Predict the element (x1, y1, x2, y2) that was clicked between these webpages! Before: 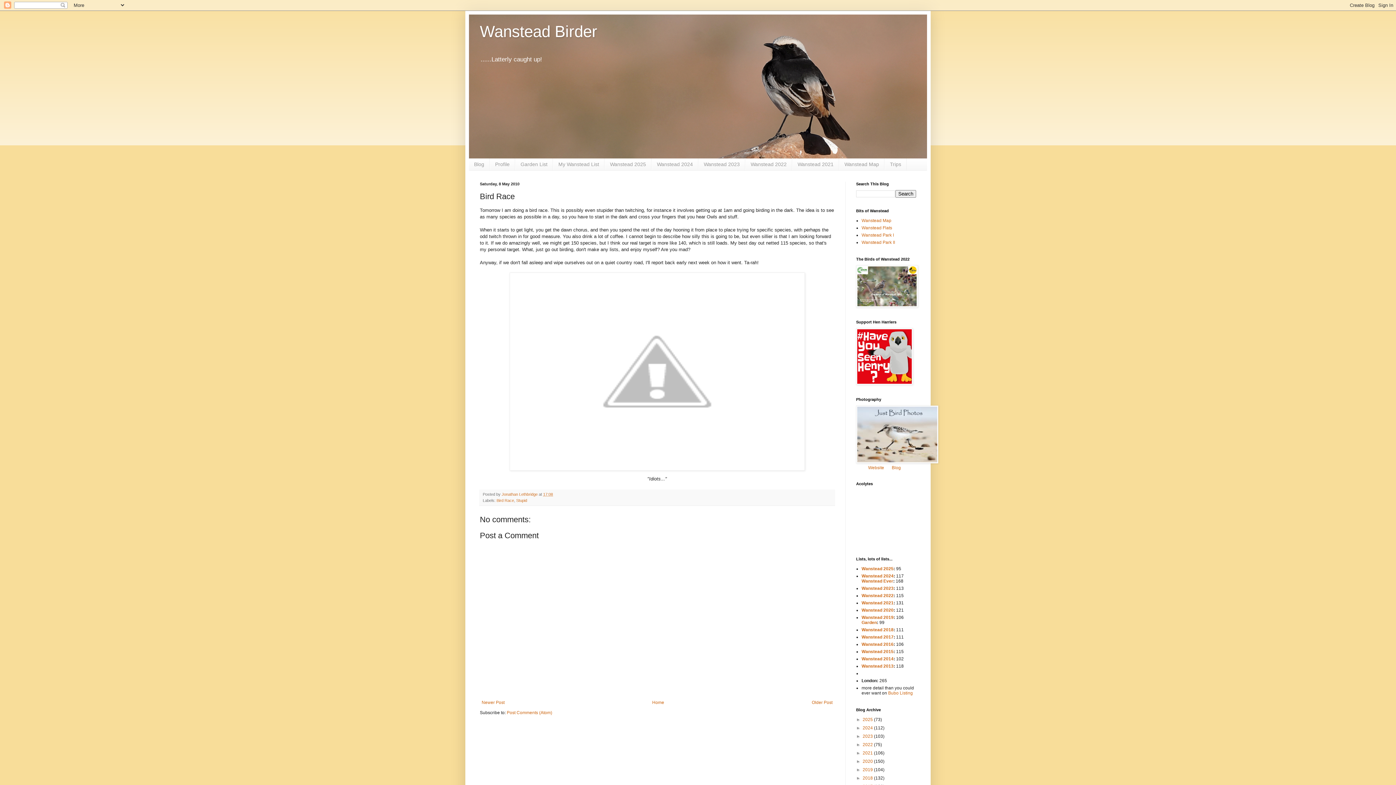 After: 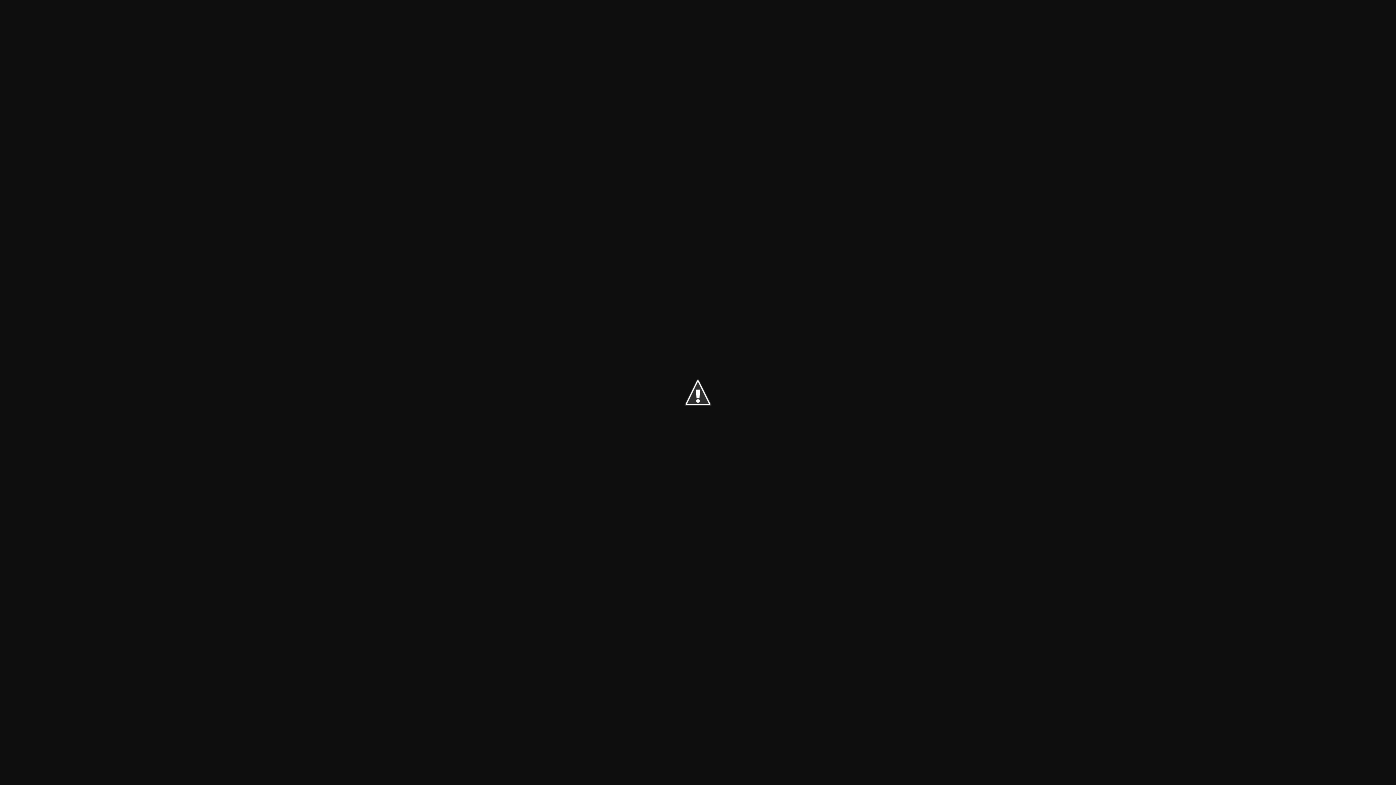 Action: bbox: (480, 272, 834, 471)